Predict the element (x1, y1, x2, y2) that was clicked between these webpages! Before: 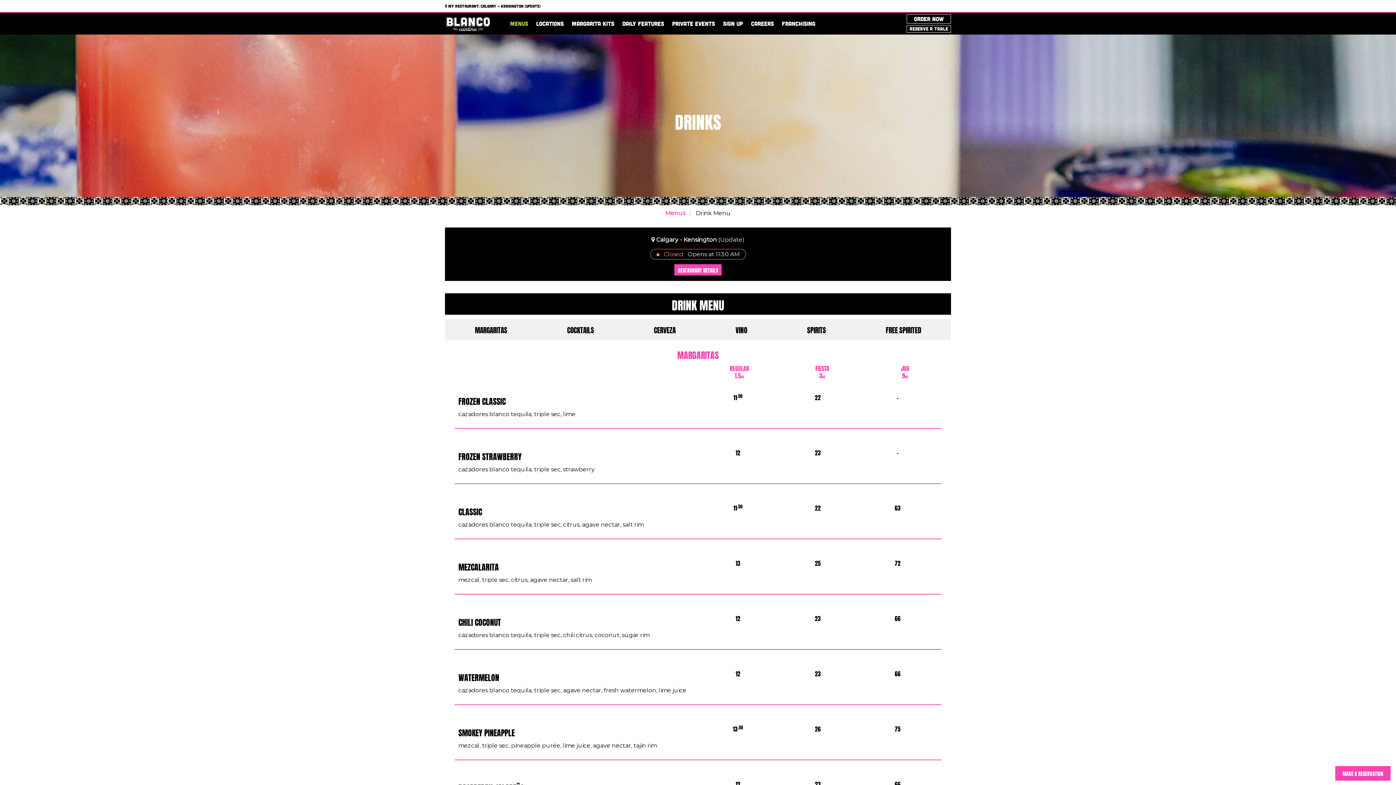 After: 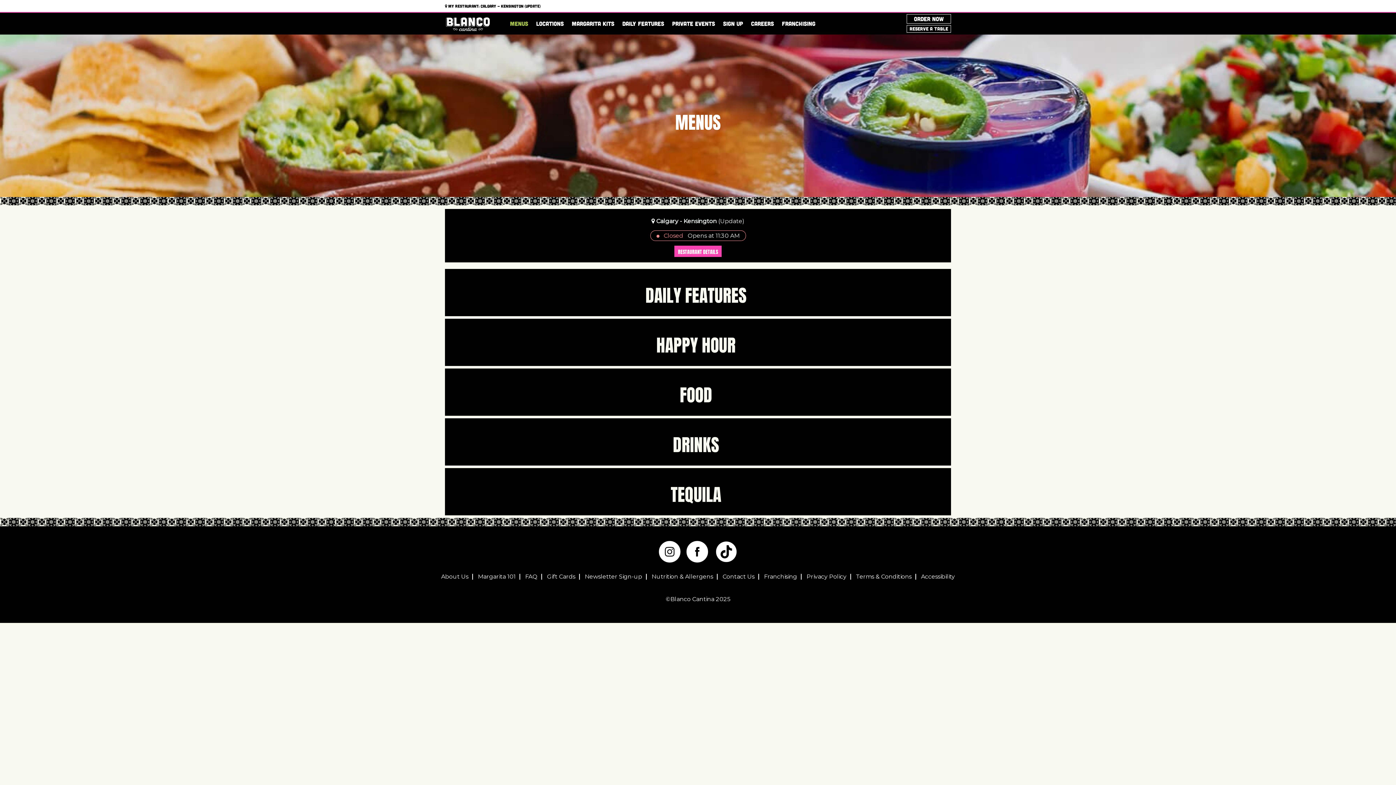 Action: bbox: (506, 12, 532, 34) label: MENUS